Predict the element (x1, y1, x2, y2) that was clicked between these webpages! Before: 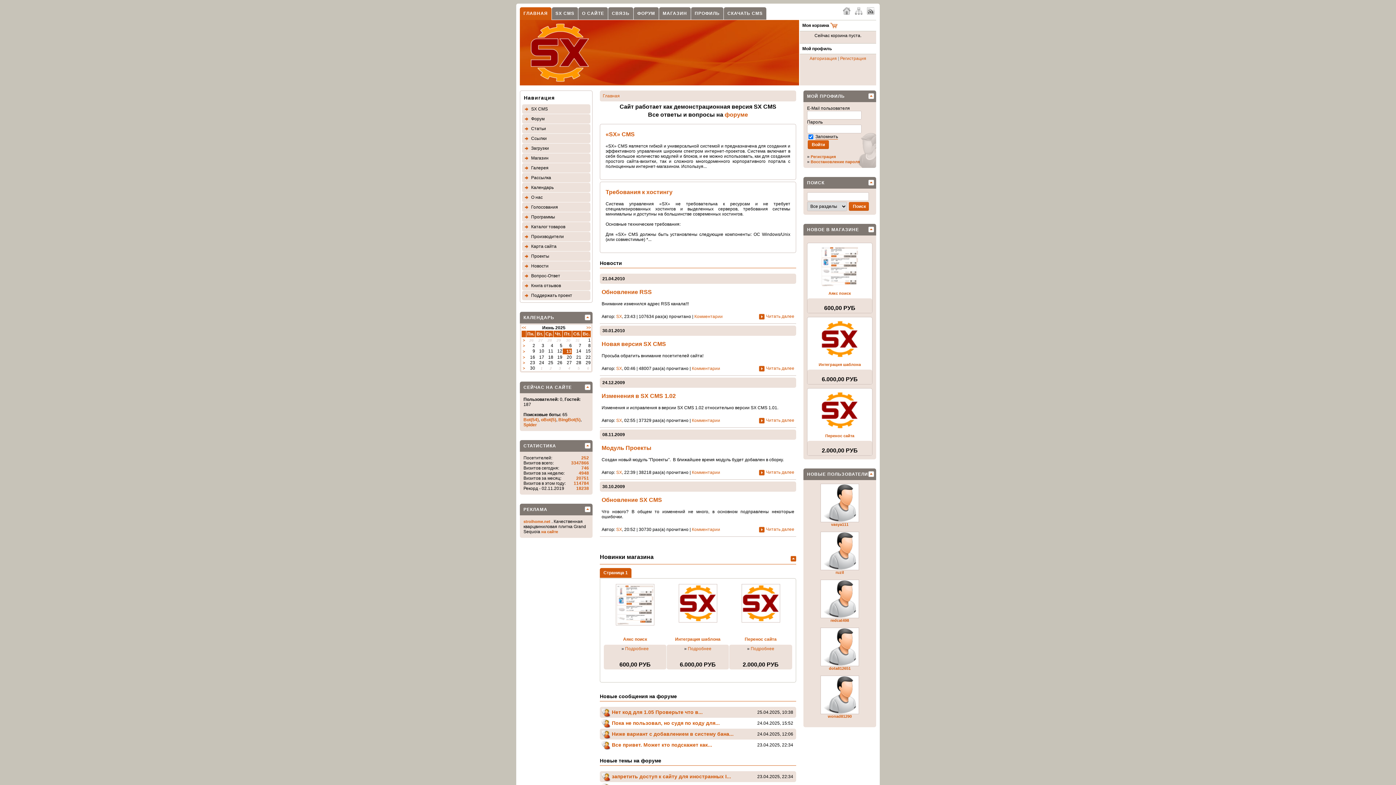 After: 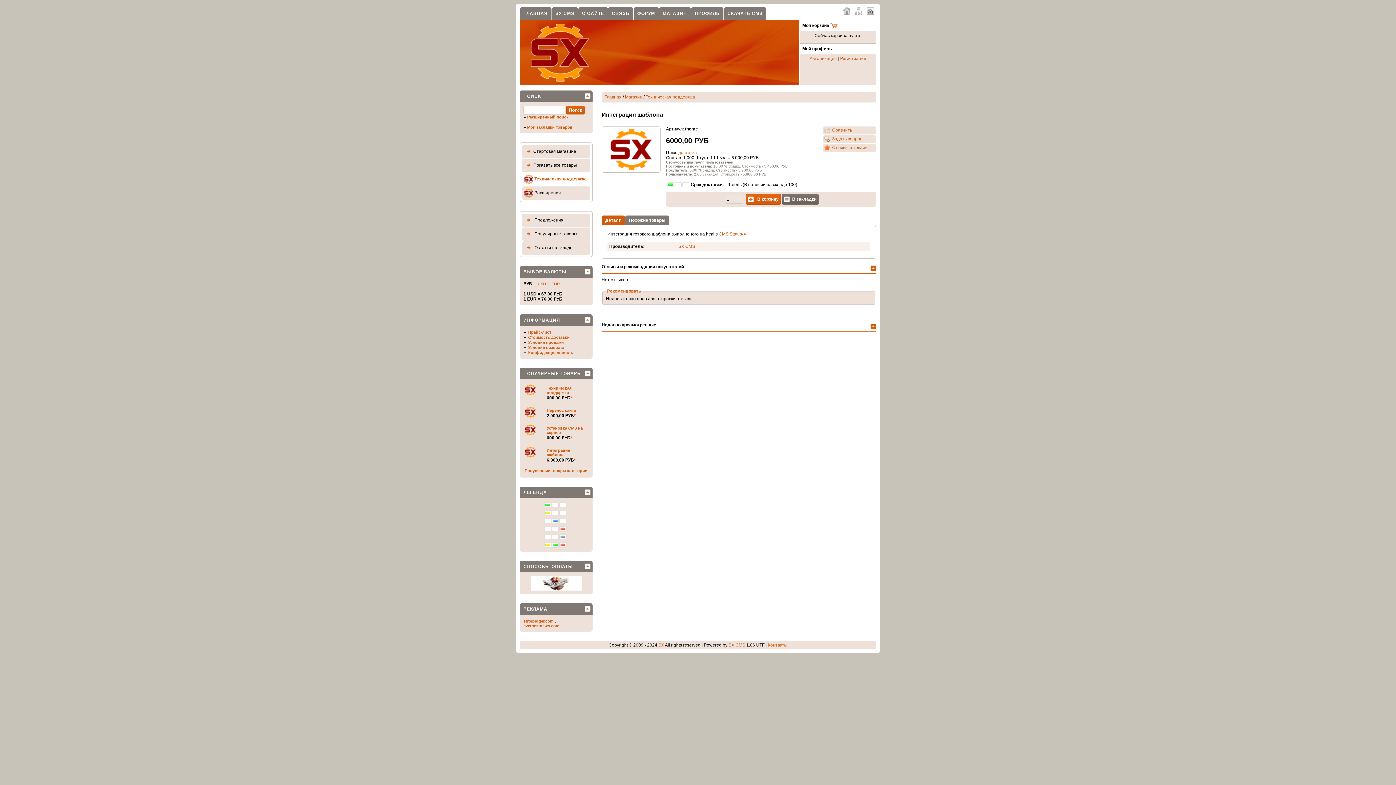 Action: bbox: (678, 618, 717, 624)